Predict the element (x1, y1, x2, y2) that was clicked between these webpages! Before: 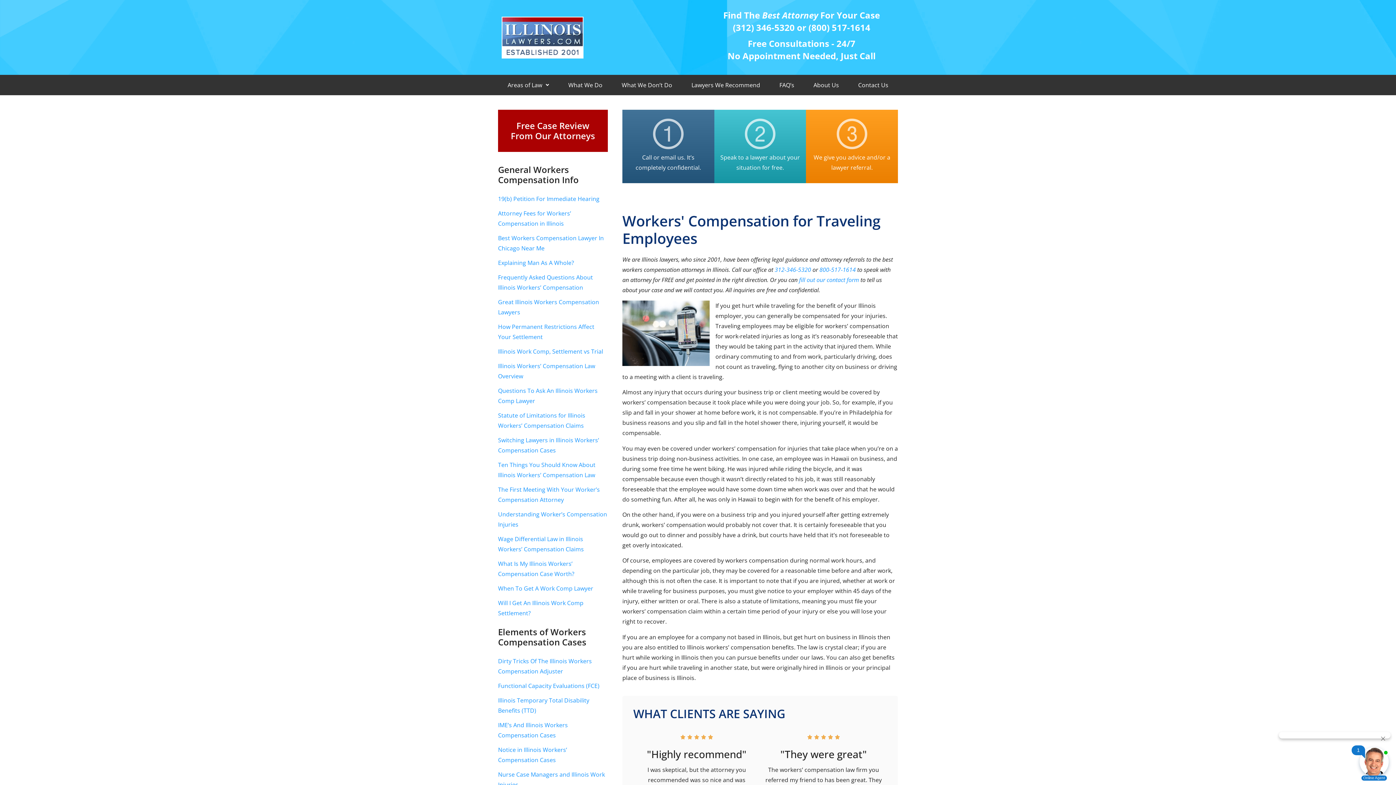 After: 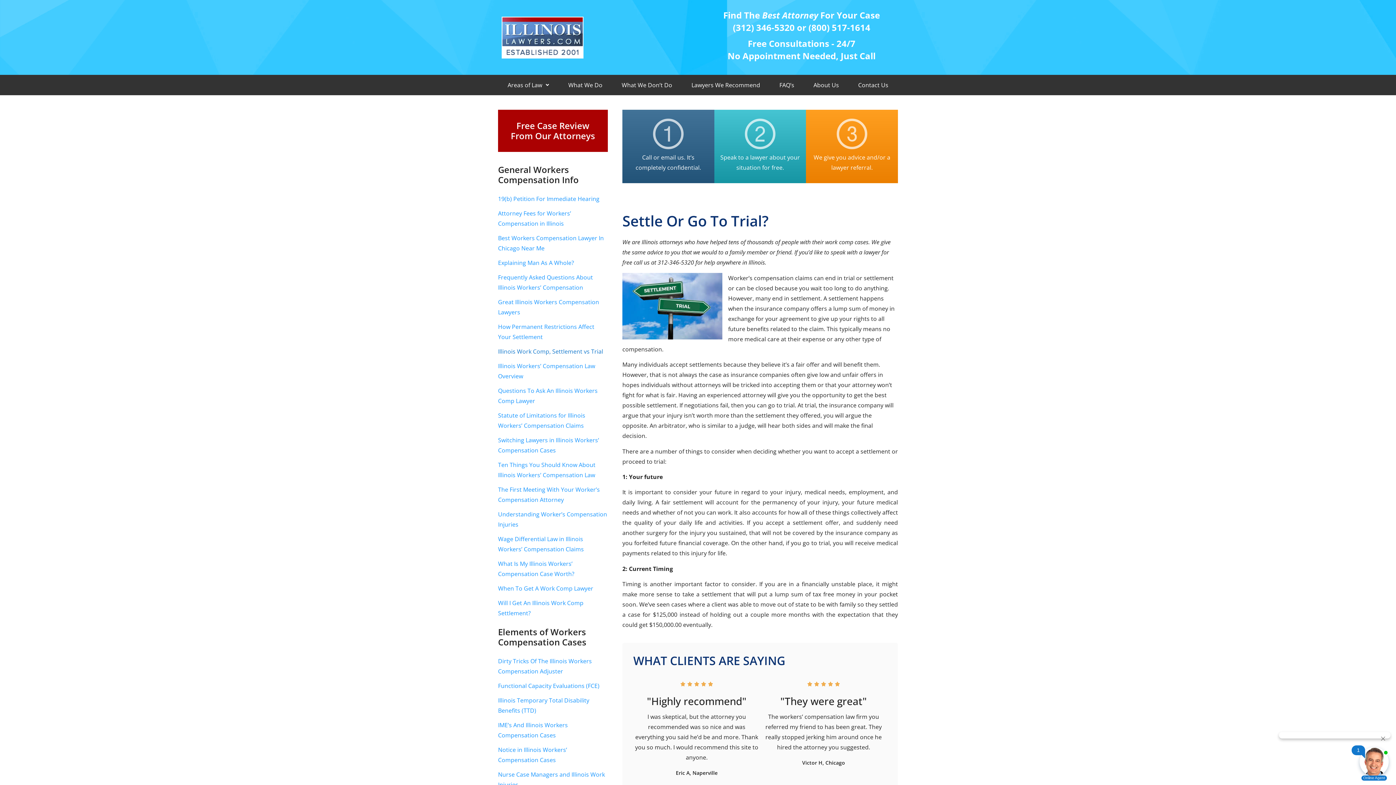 Action: label: Illinois Work Comp, Settlement vs Trial bbox: (498, 345, 608, 358)